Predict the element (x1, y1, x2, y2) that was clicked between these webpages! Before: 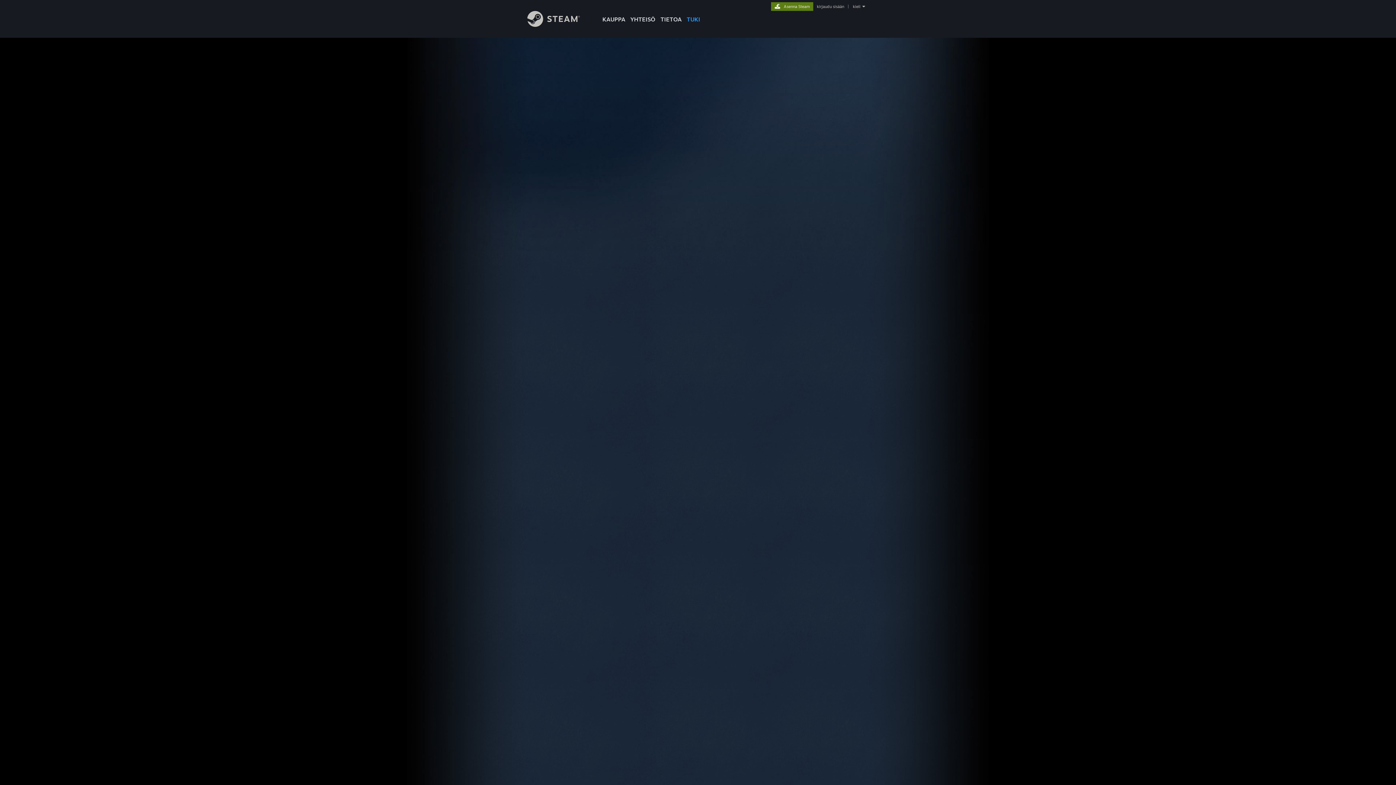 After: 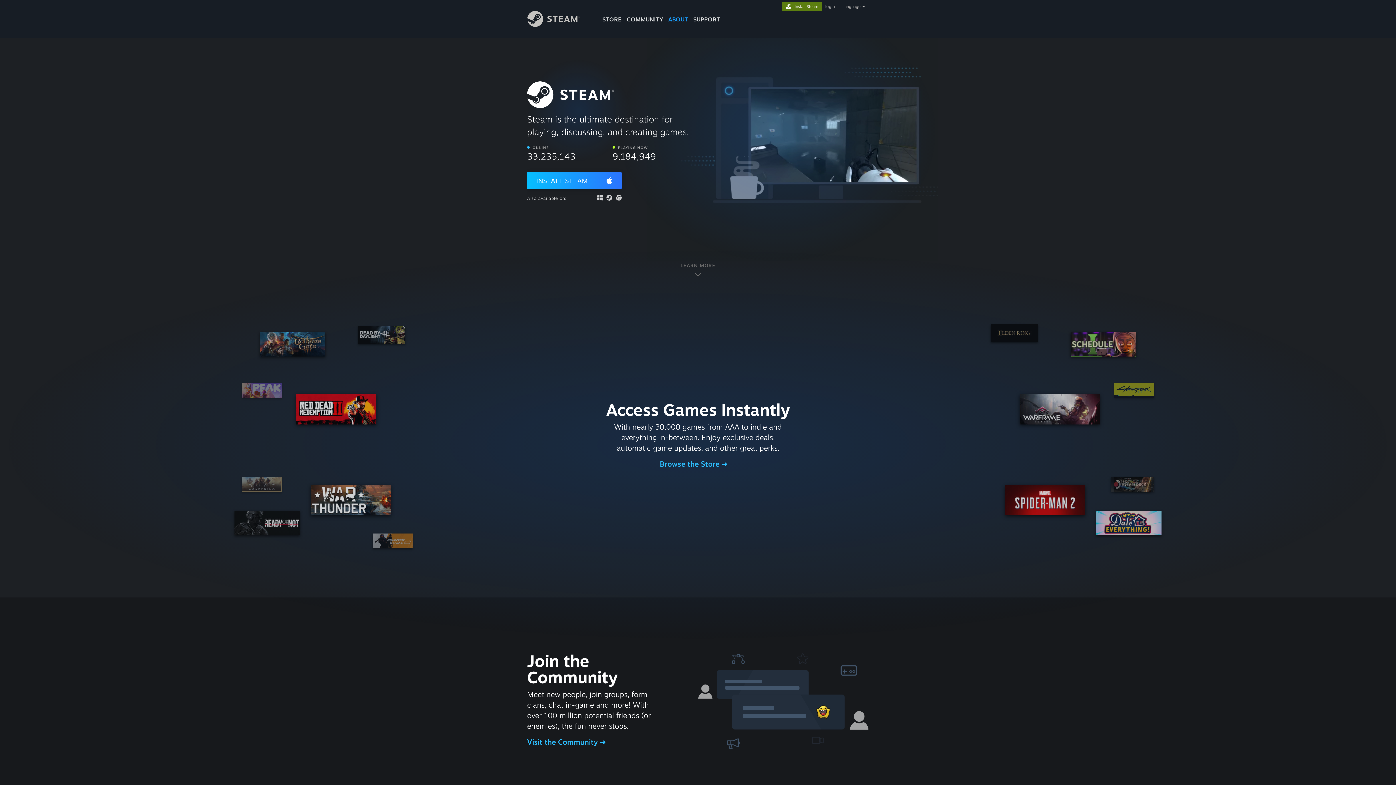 Action: bbox: (771, 2, 813, 9) label: Asenna Steam